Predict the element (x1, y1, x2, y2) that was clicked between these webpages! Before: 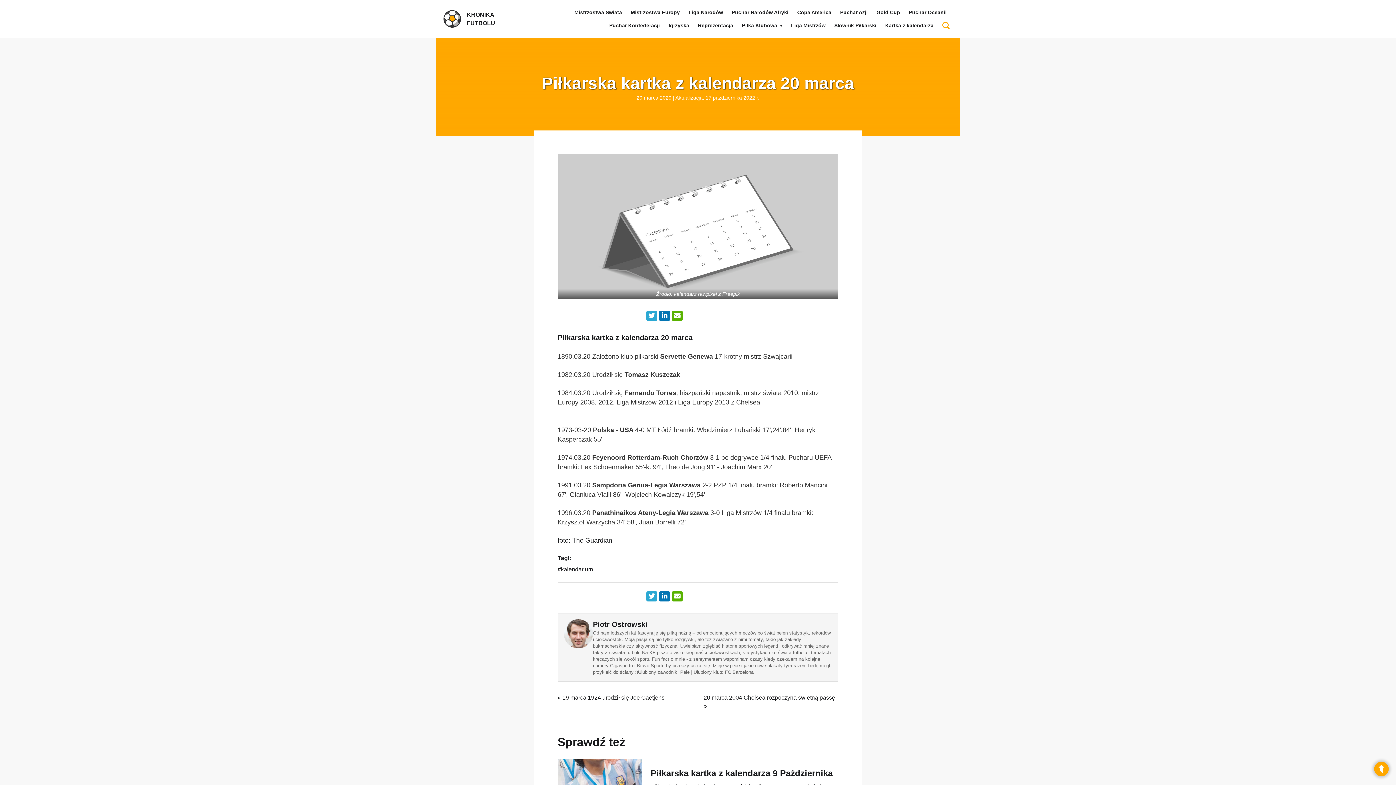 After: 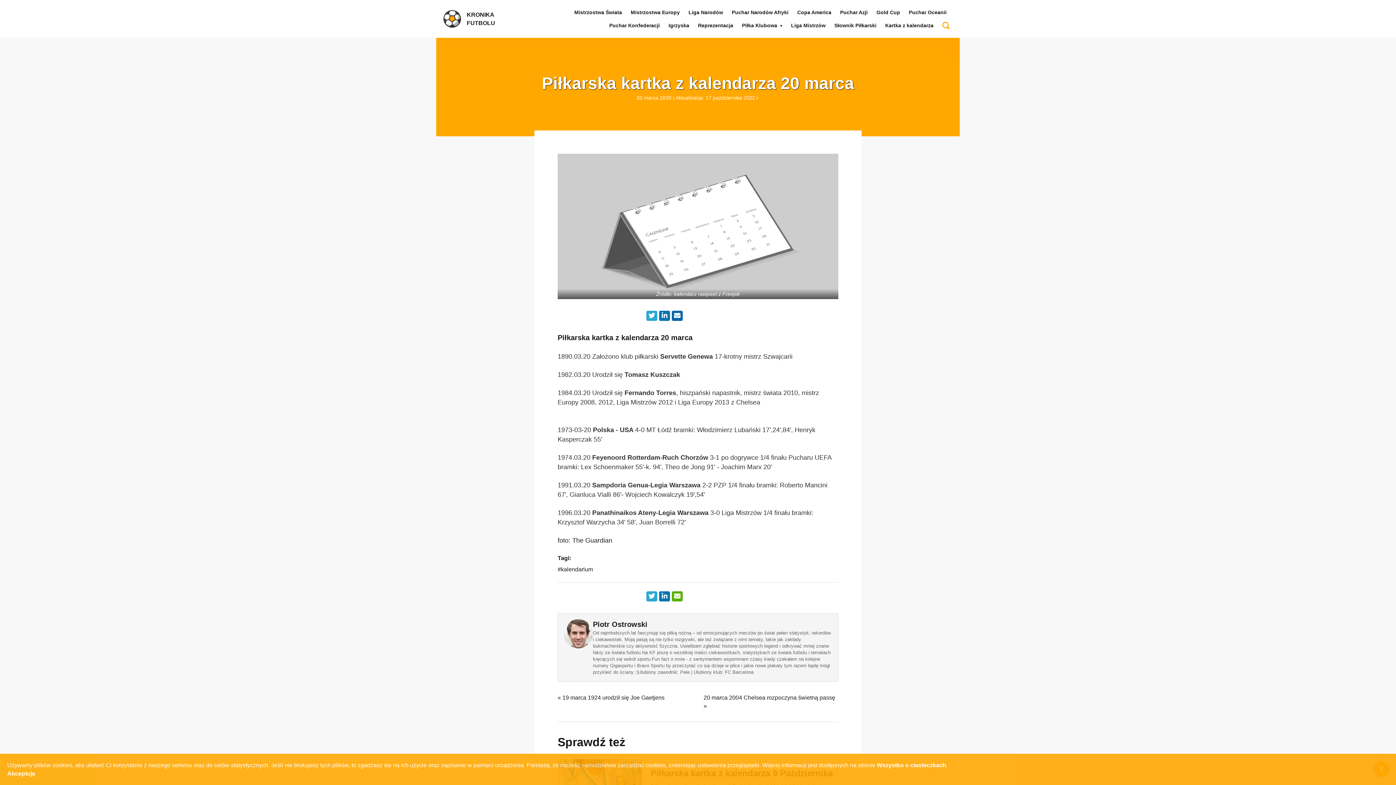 Action: bbox: (672, 310, 682, 321)